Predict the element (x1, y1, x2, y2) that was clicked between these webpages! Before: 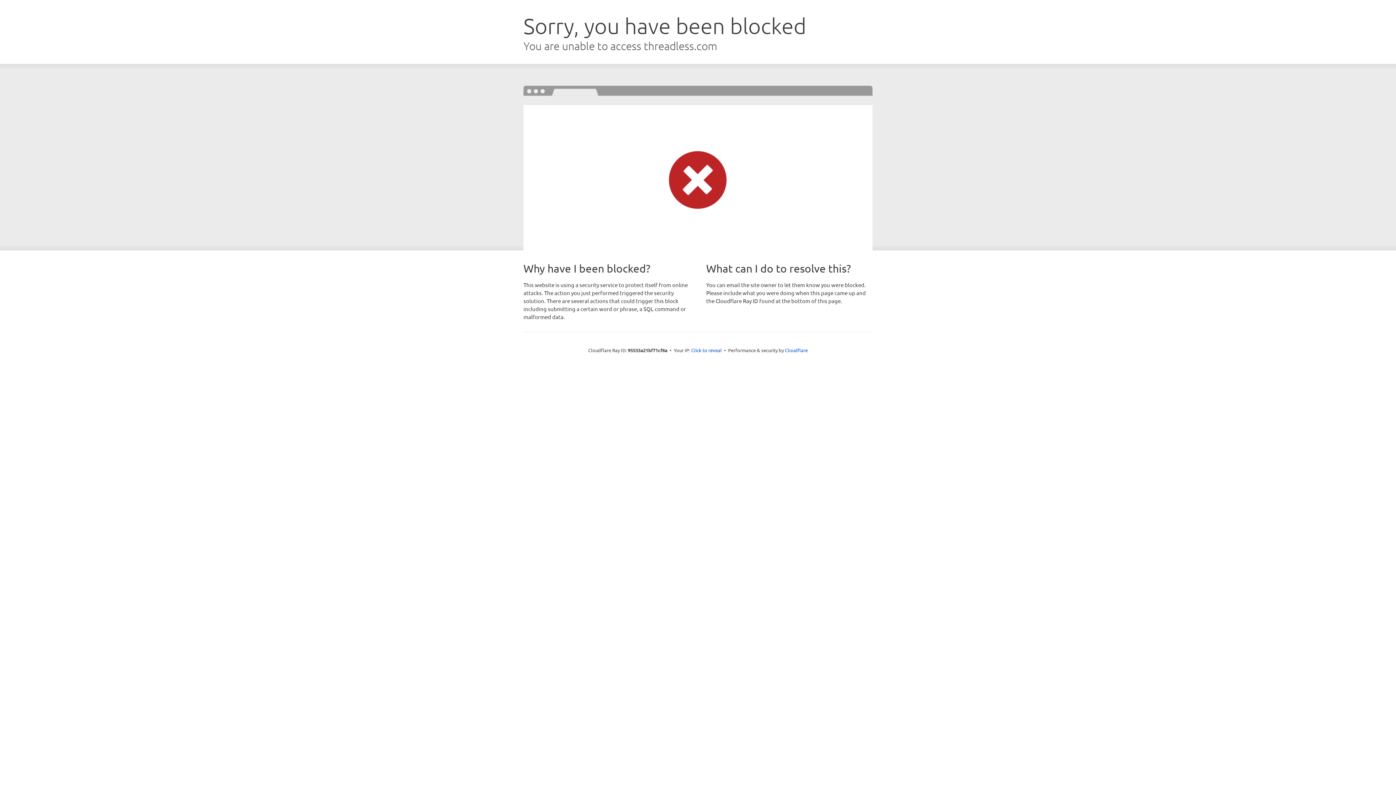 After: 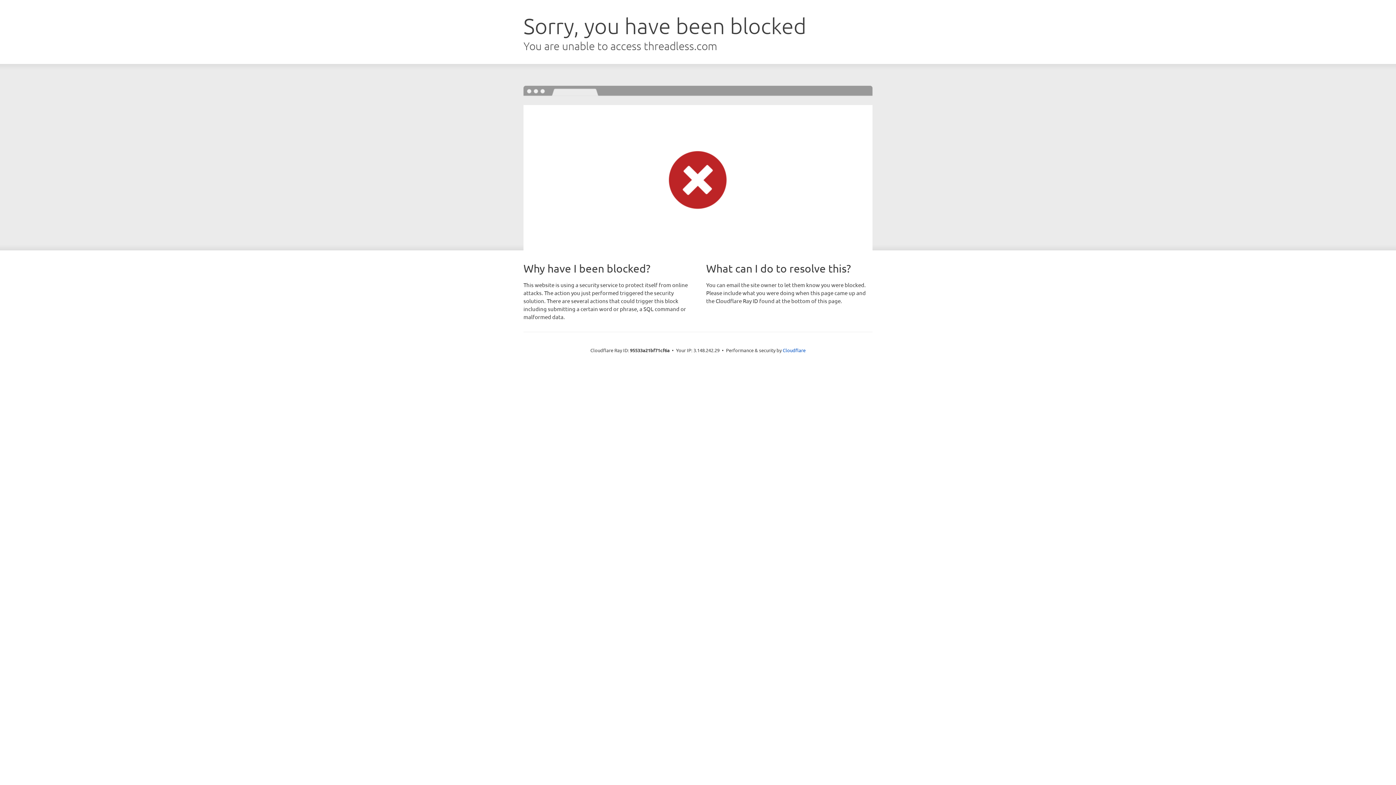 Action: bbox: (691, 346, 722, 353) label: Click to reveal